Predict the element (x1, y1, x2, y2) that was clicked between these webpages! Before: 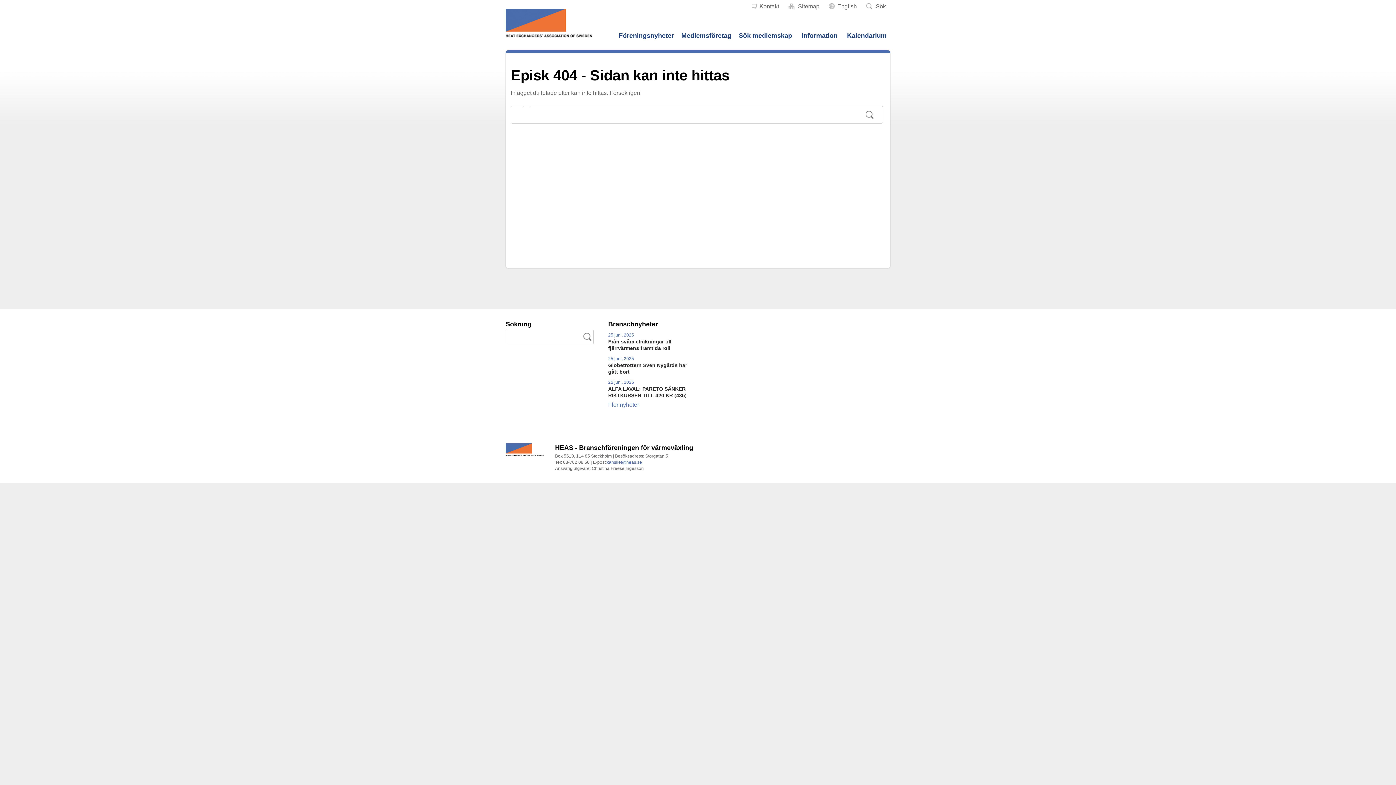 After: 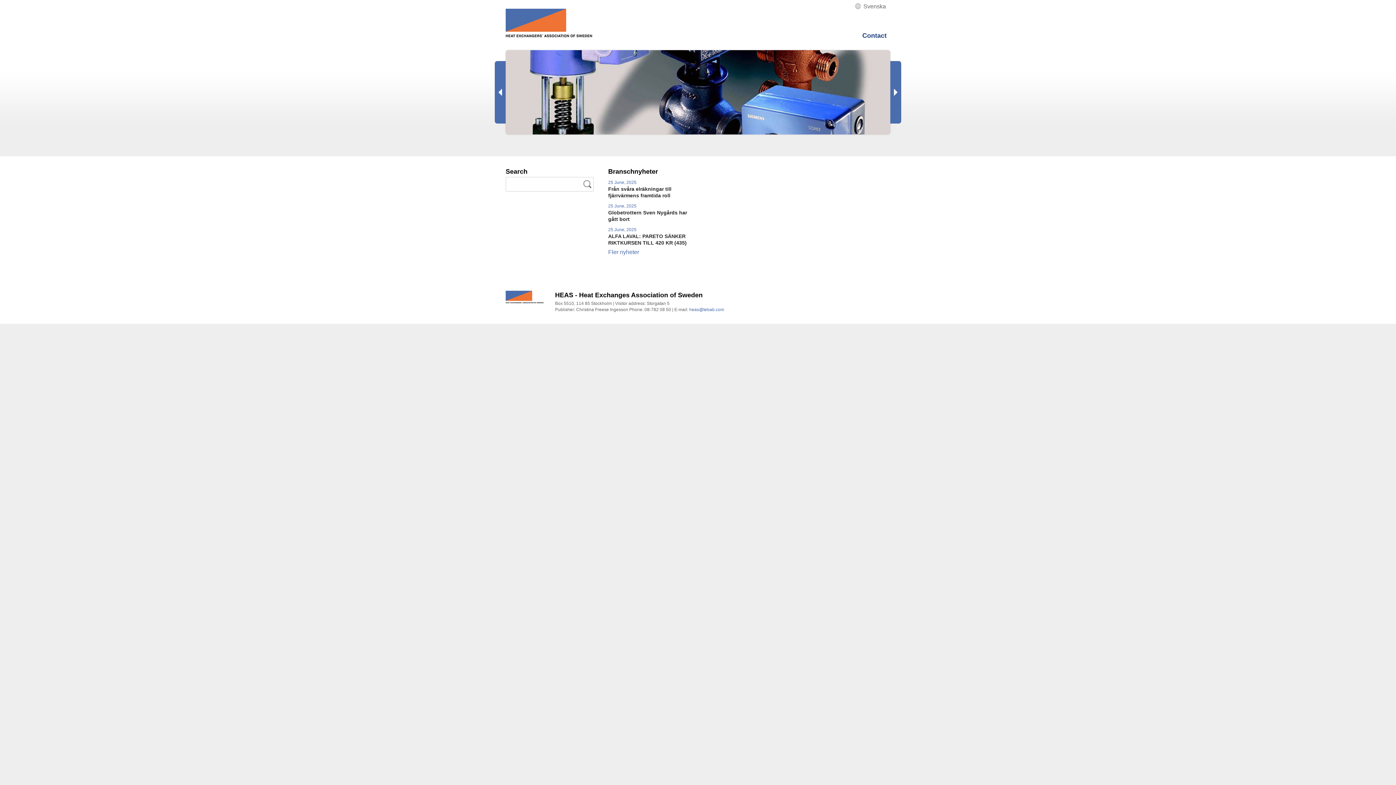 Action: bbox: (824, 0, 861, 13) label: English